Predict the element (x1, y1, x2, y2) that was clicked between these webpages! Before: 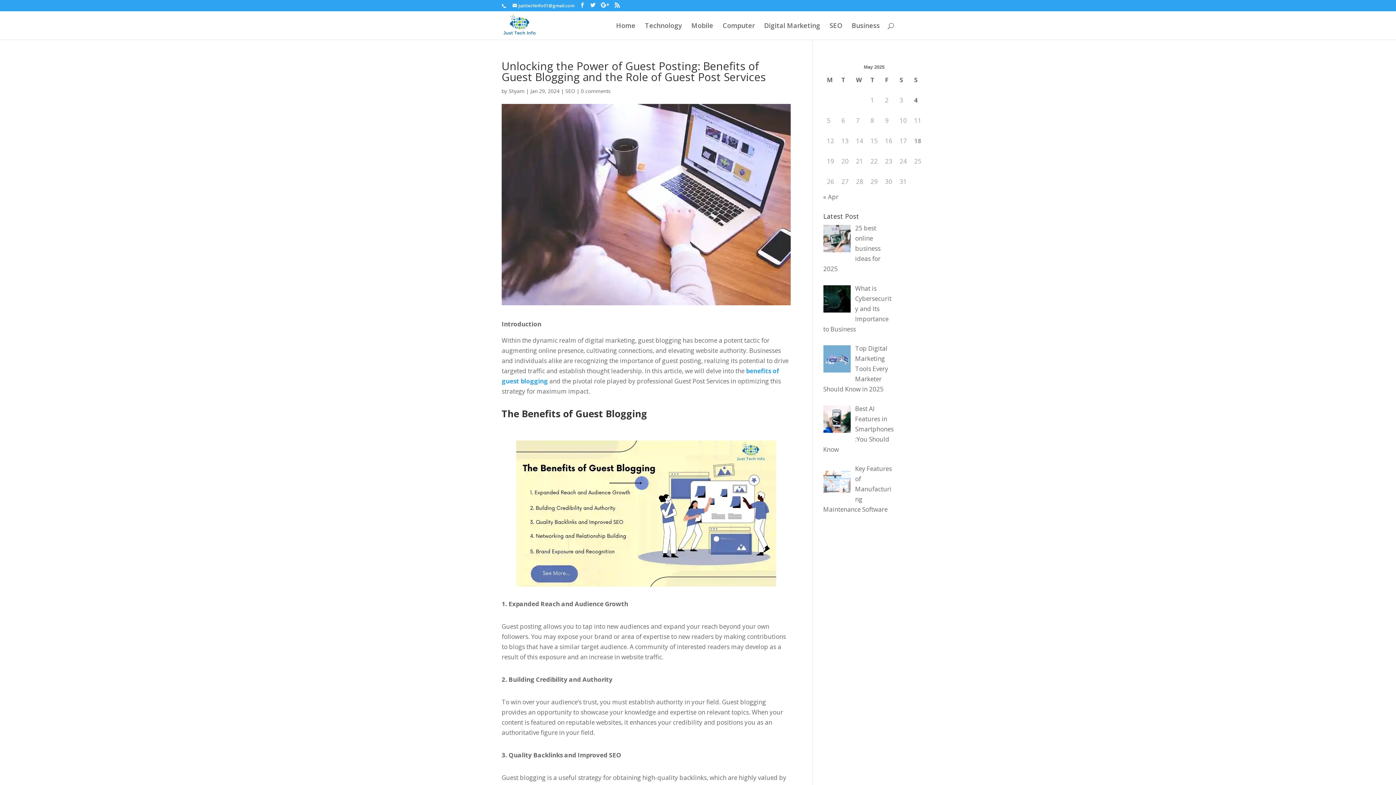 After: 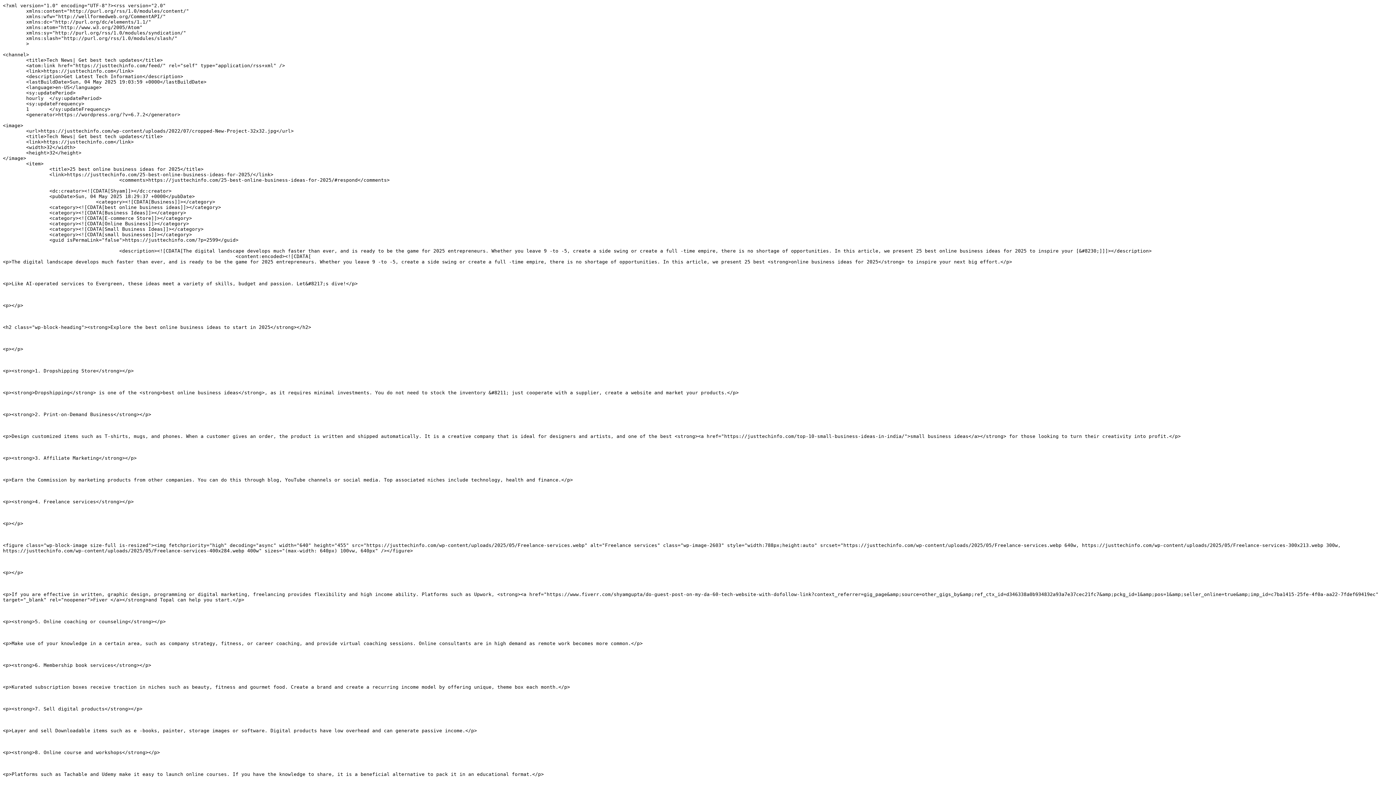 Action: bbox: (614, 2, 620, 8)